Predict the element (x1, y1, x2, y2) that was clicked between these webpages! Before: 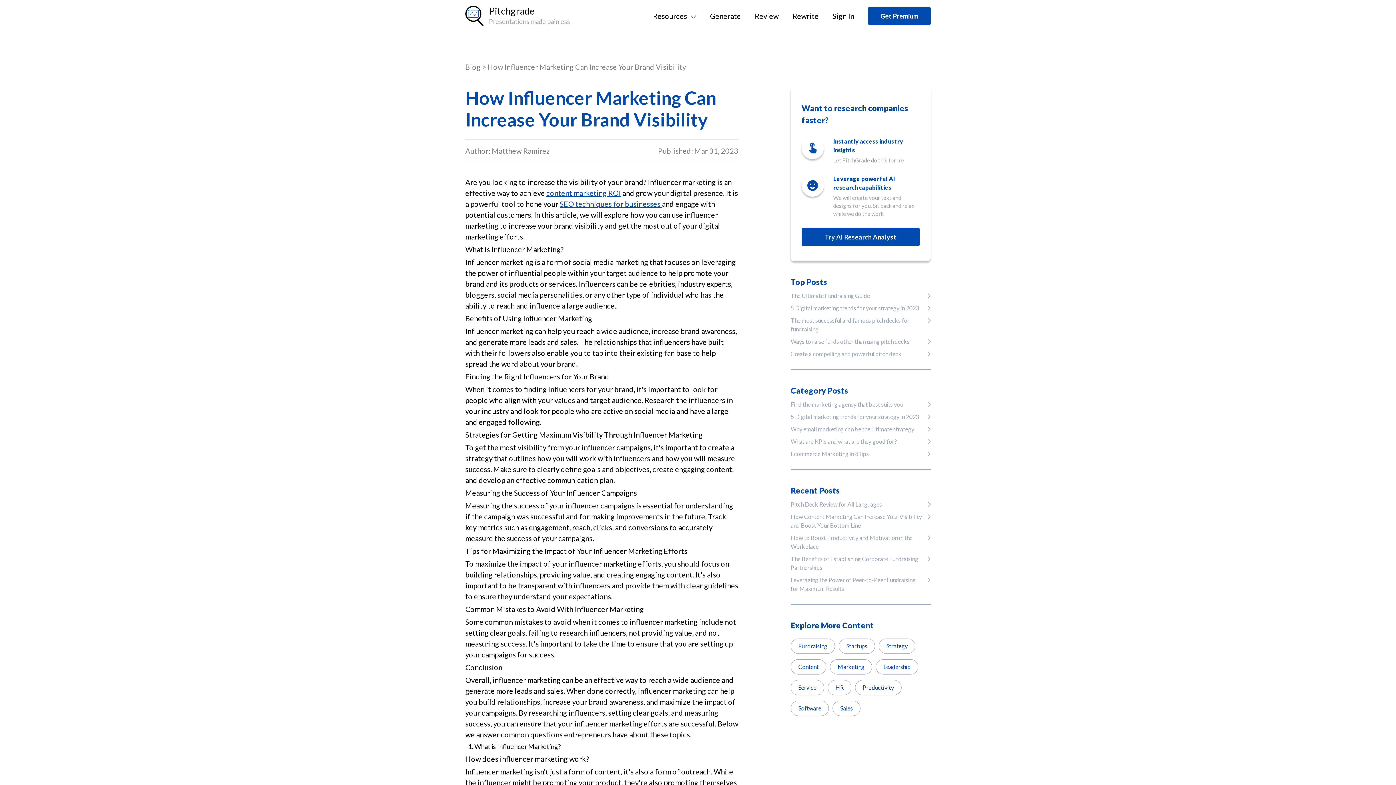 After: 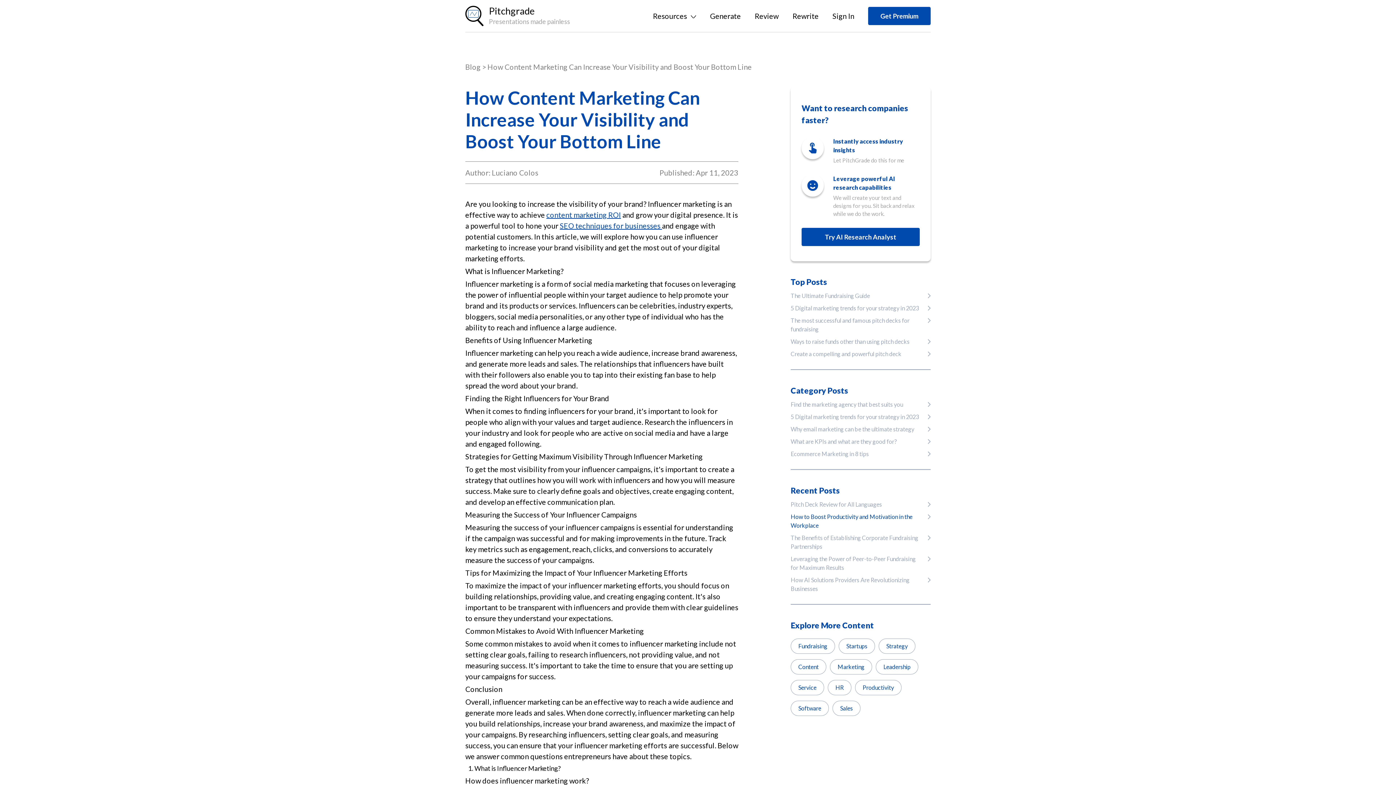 Action: bbox: (790, 512, 930, 530) label: How Content Marketing Can Increase Your Visibility and Boost Your Bottom Line